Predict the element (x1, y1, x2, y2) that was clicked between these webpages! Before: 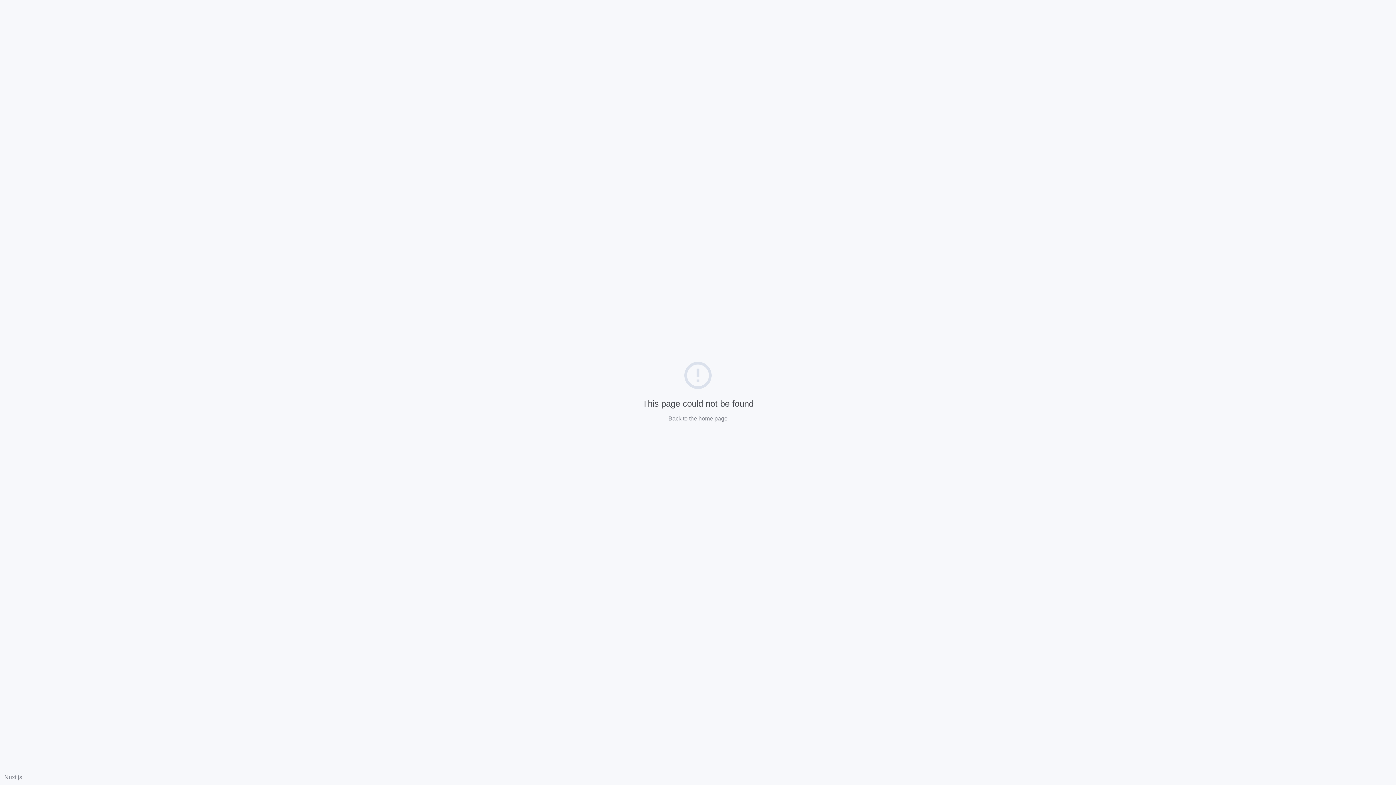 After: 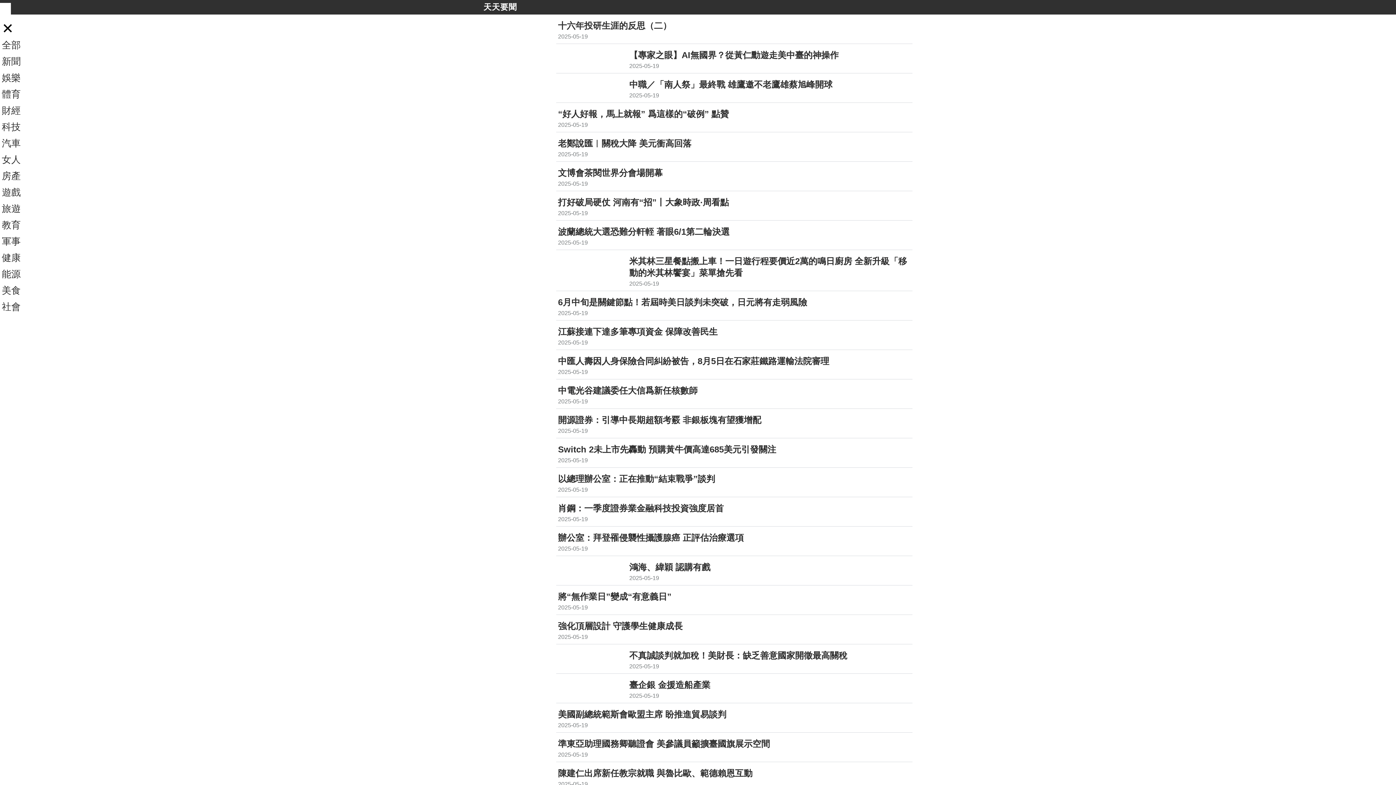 Action: bbox: (668, 415, 727, 421) label: Back to the home page